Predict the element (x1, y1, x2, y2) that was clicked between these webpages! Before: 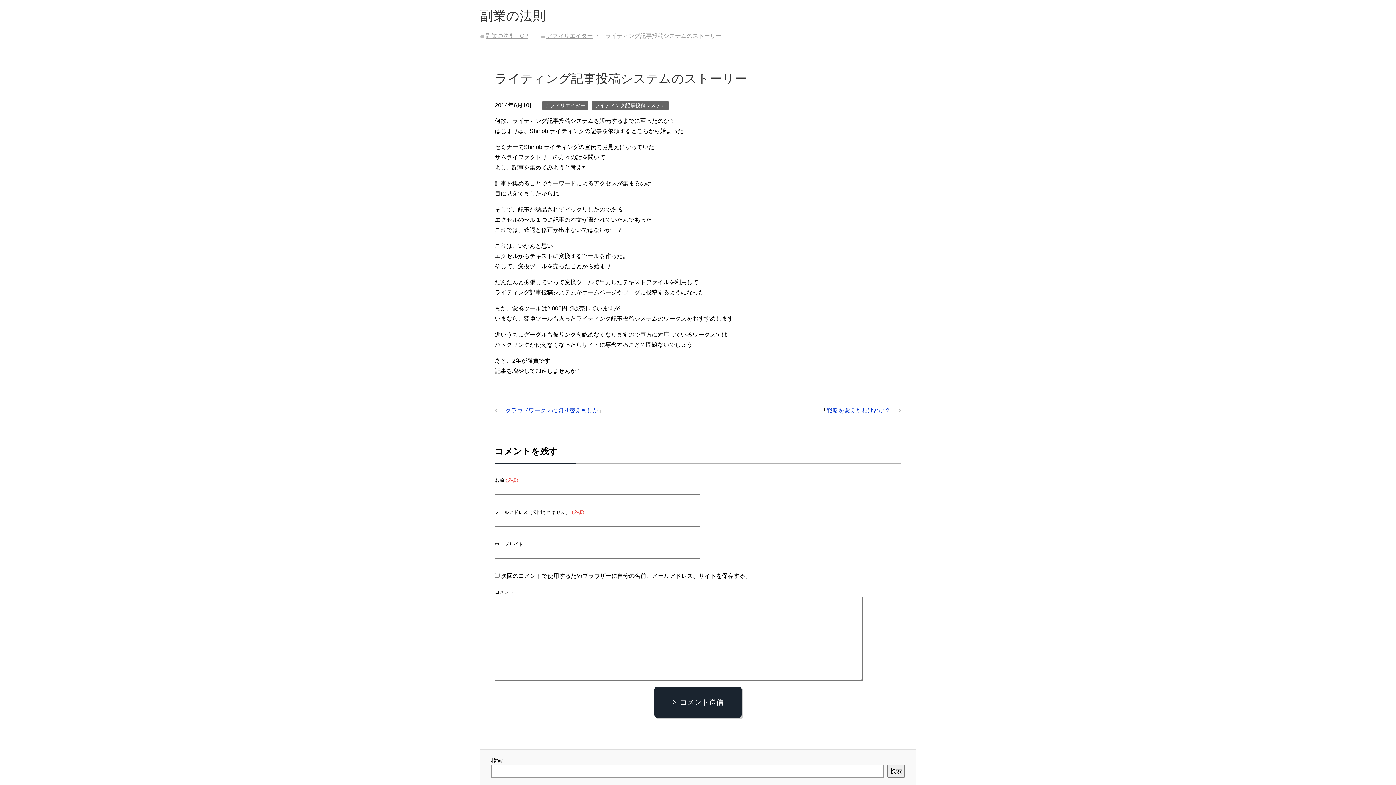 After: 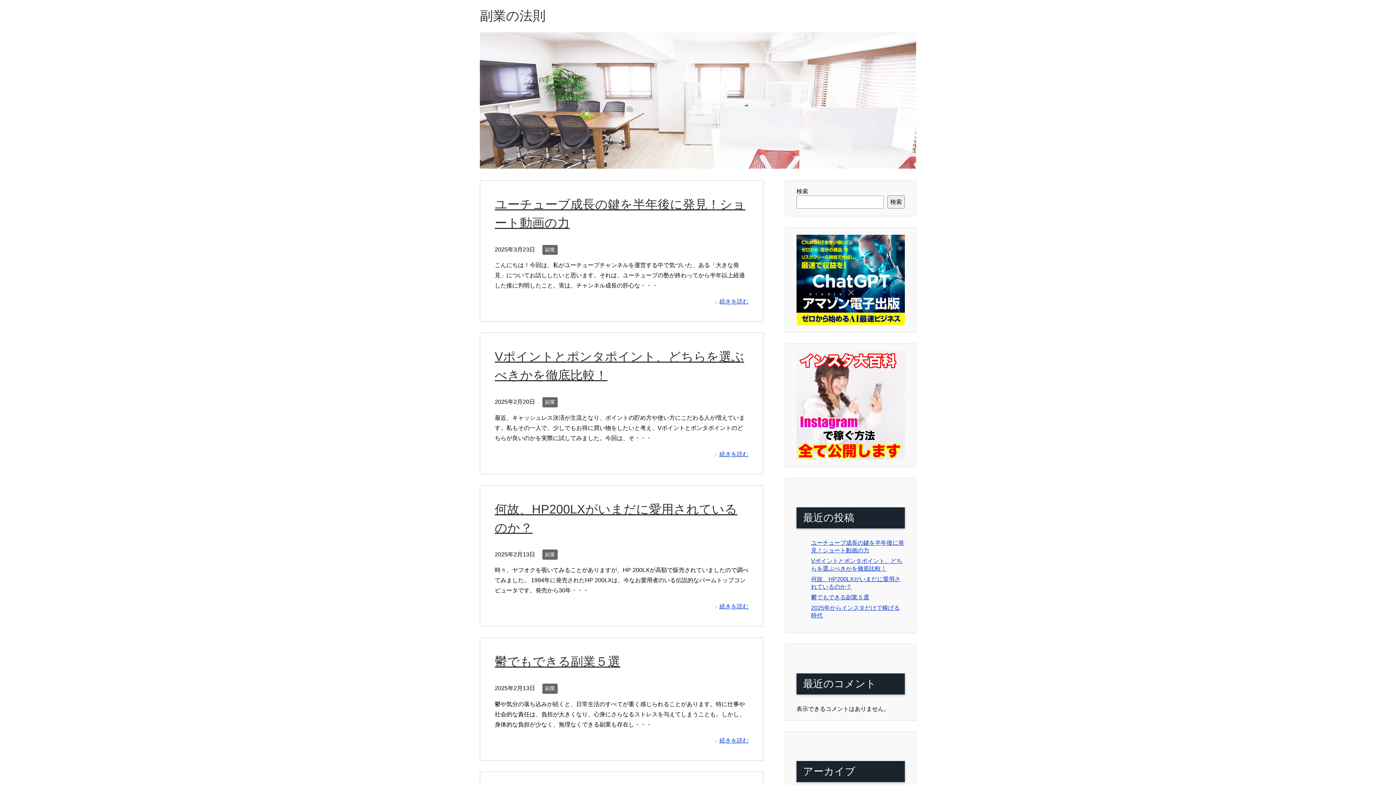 Action: label: 副業の法則 TOP bbox: (485, 32, 528, 38)